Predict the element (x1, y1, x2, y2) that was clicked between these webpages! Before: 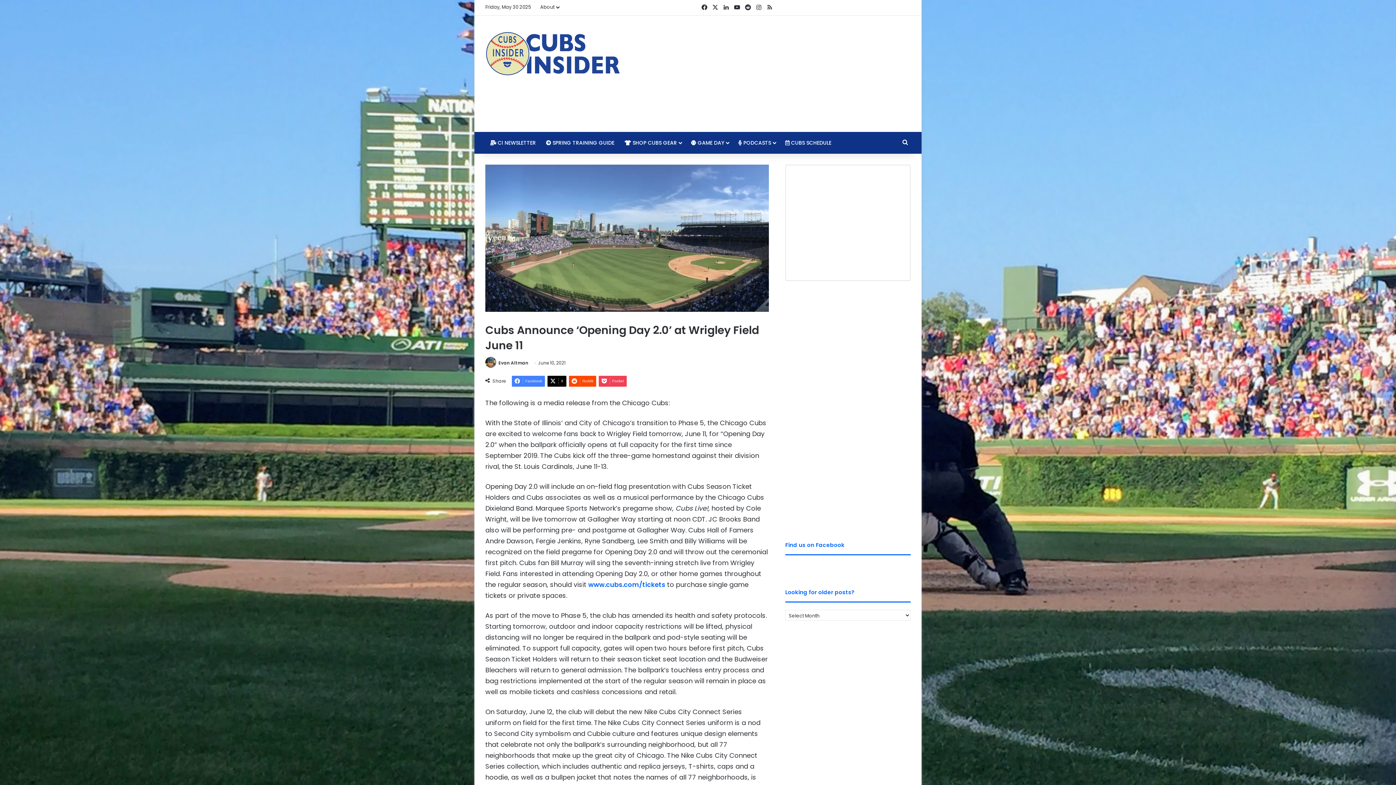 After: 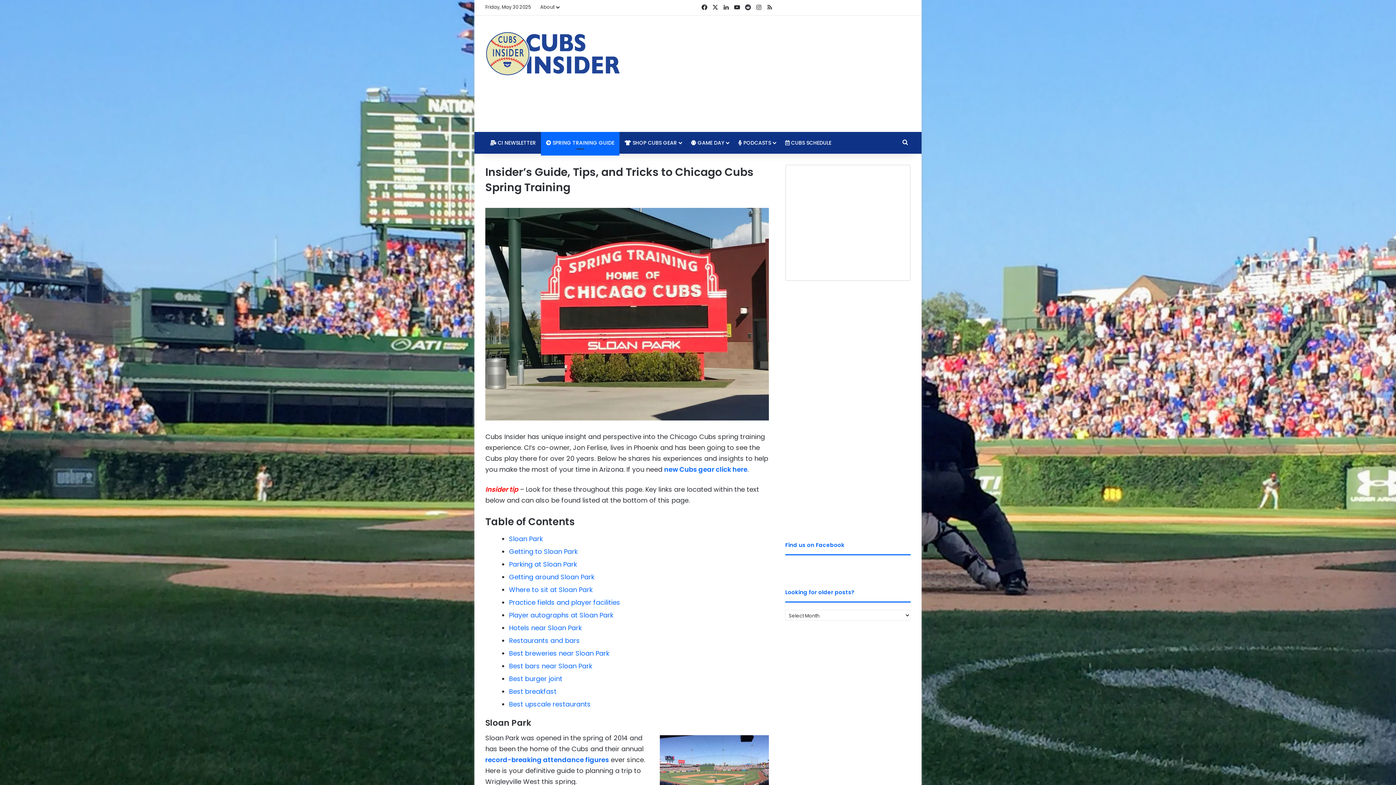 Action: label:  SPRING TRAINING GUIDE bbox: (541, 132, 619, 153)